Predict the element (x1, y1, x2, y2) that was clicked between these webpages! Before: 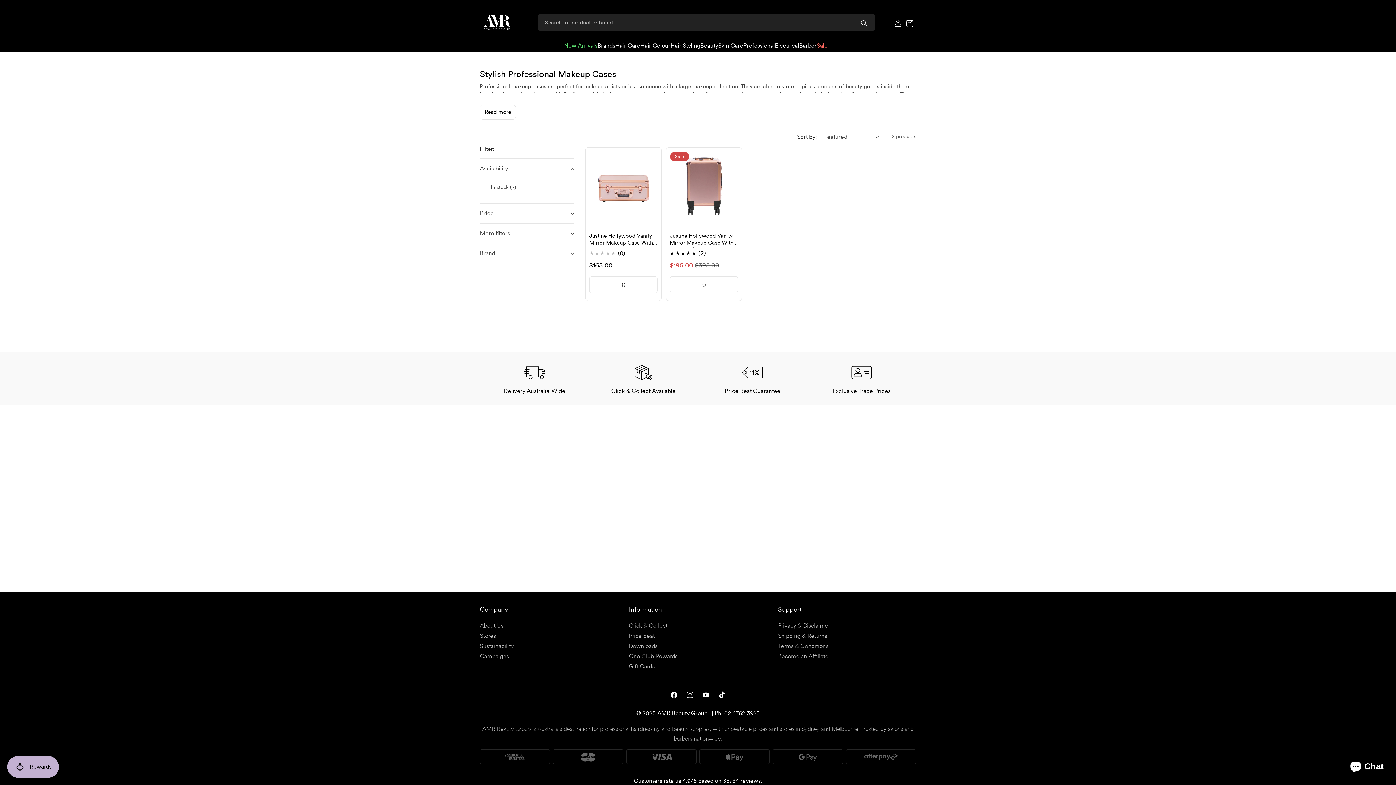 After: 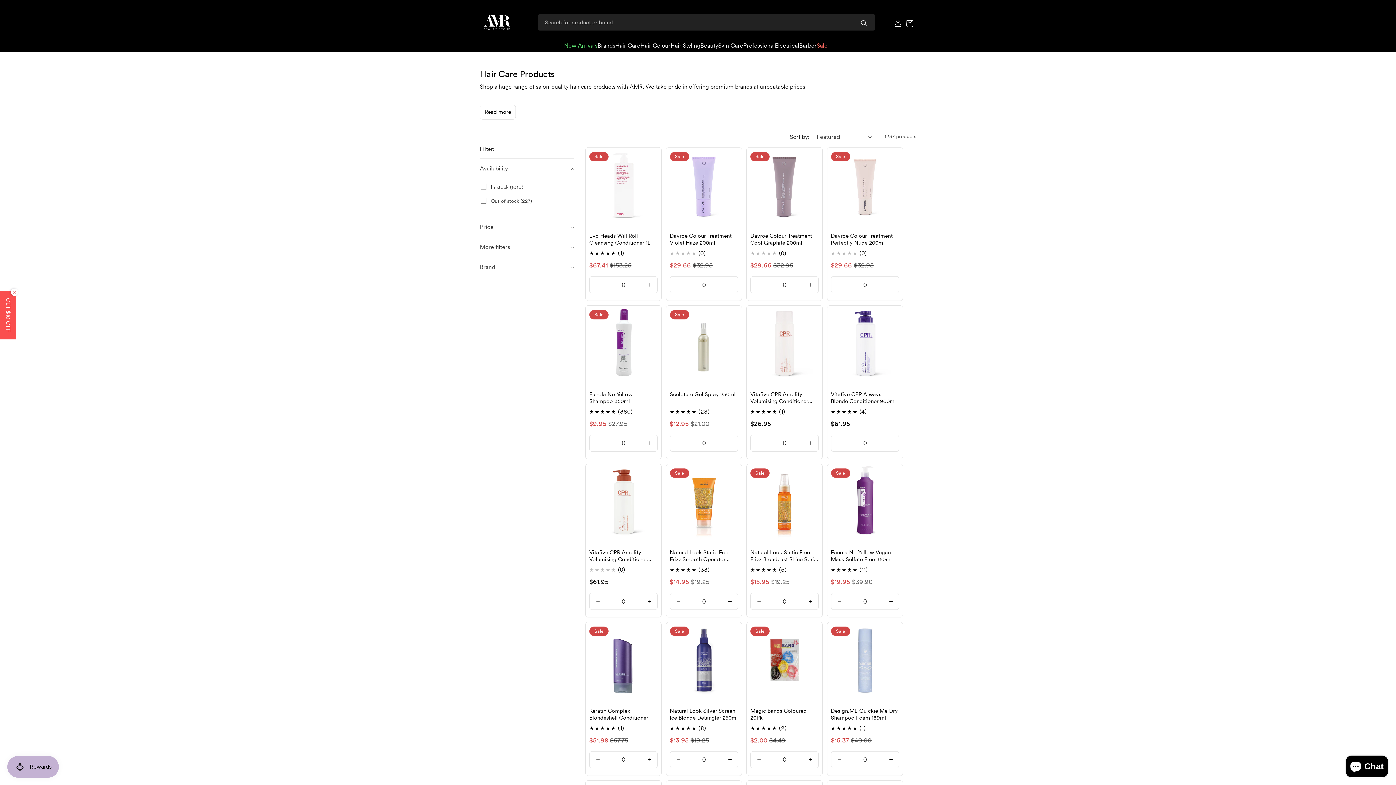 Action: label: Hair Care bbox: (615, 42, 640, 48)